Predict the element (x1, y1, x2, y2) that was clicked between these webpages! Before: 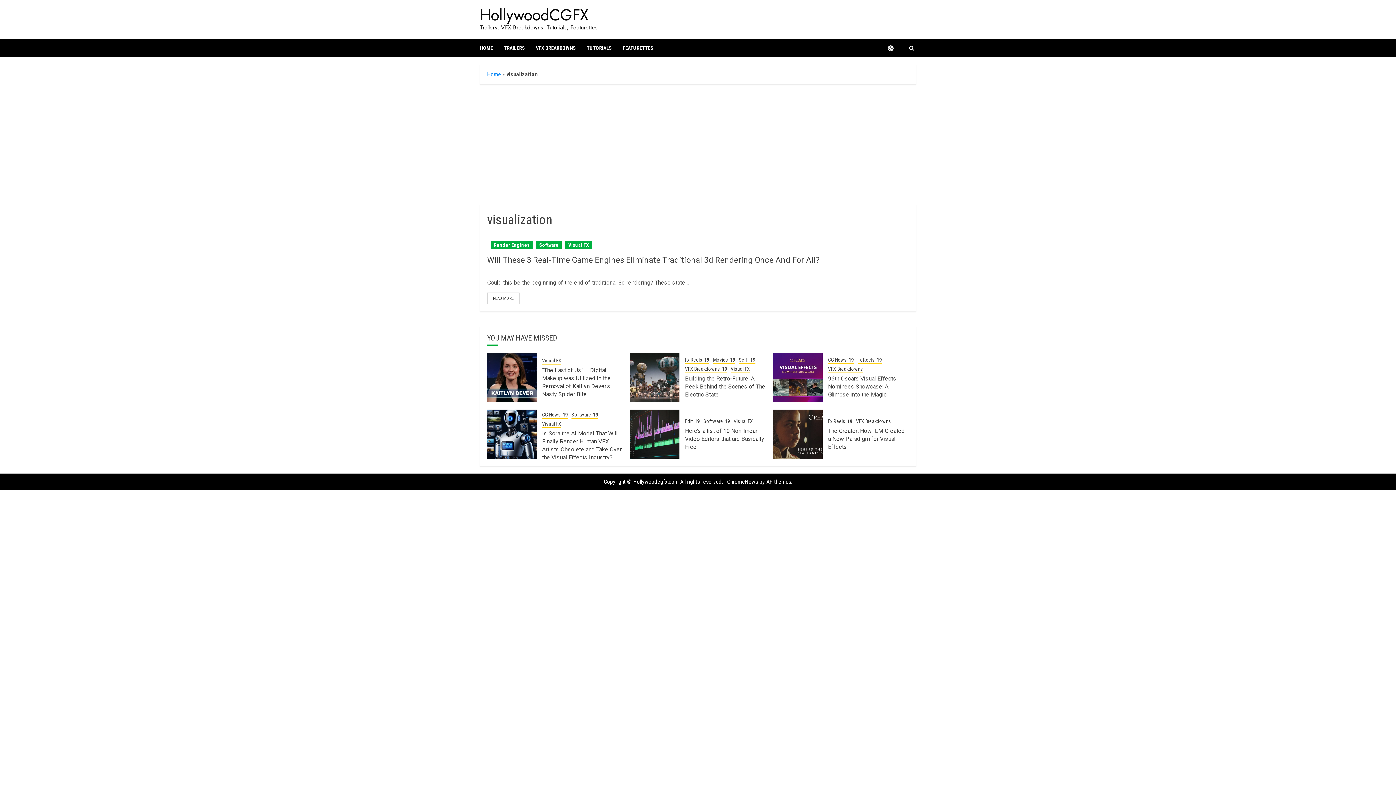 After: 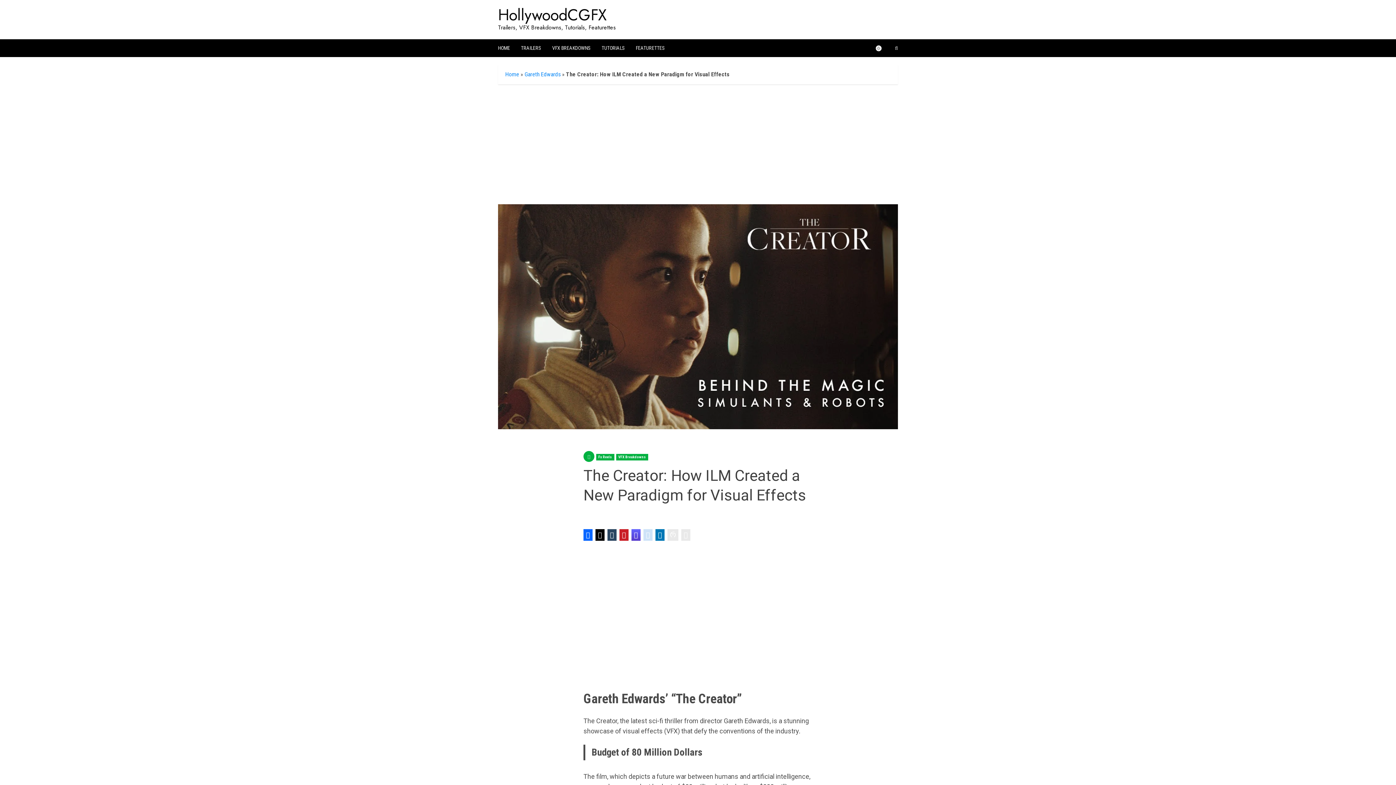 Action: bbox: (828, 427, 904, 450) label: The Creator: How ILM Created a New Paradigm for Visual Effects